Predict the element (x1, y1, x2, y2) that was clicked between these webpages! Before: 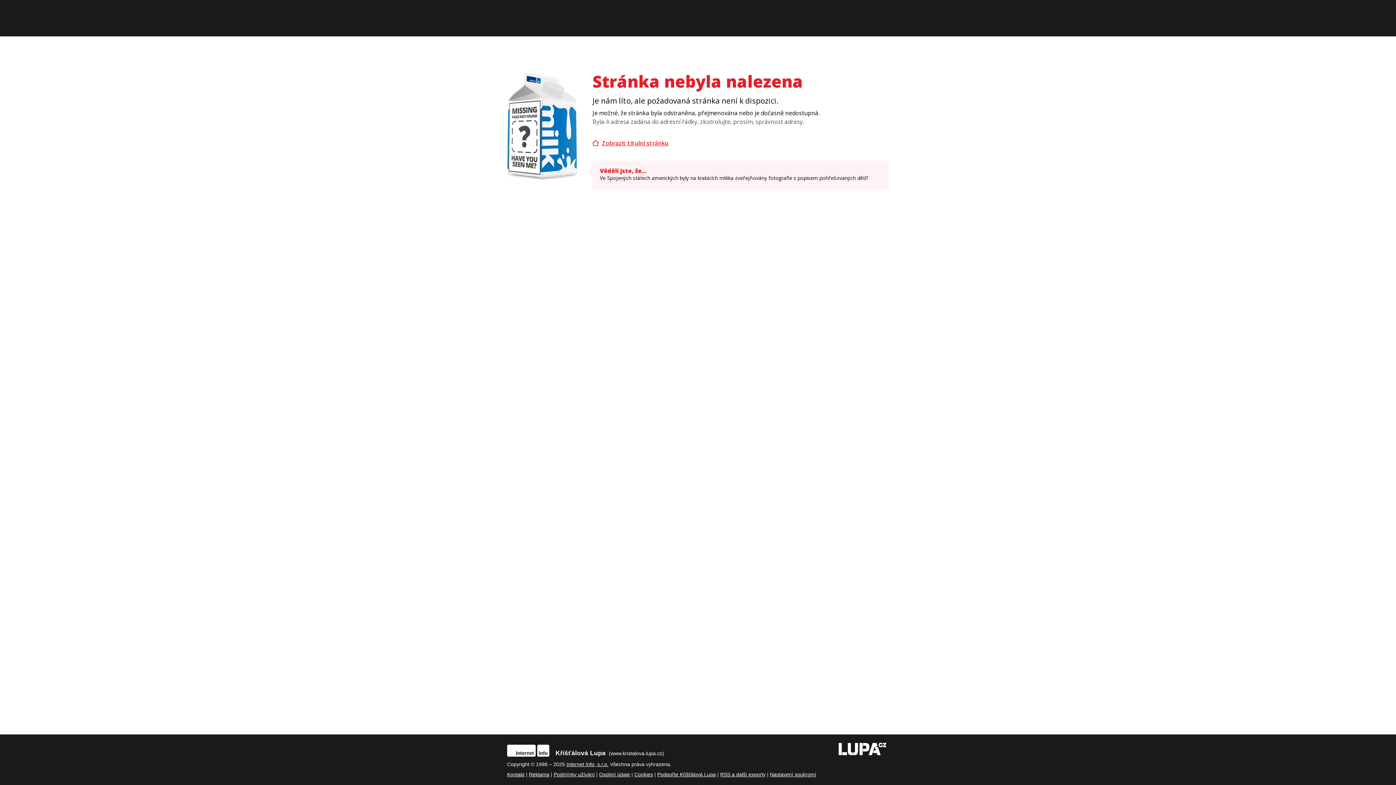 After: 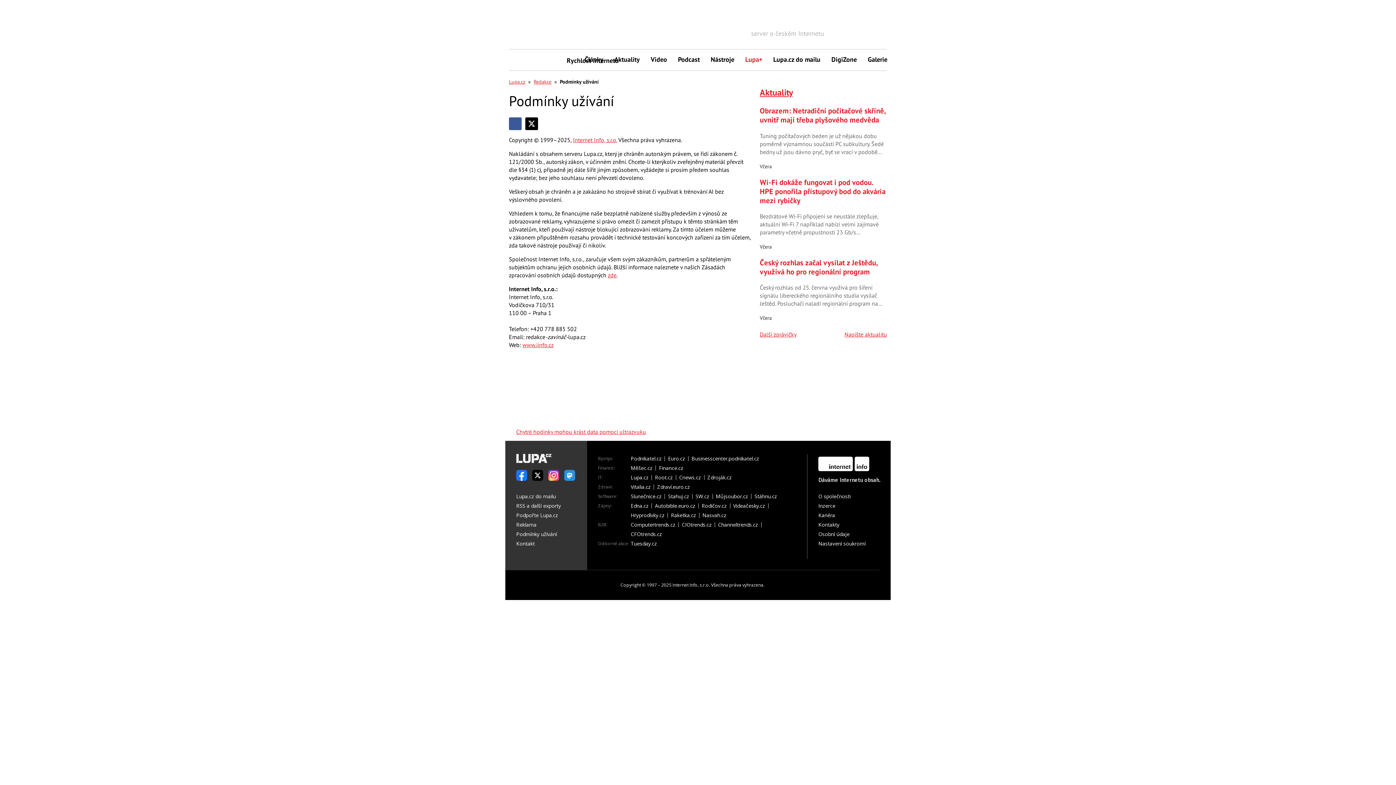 Action: label: Podmínky užívání bbox: (553, 771, 594, 778)